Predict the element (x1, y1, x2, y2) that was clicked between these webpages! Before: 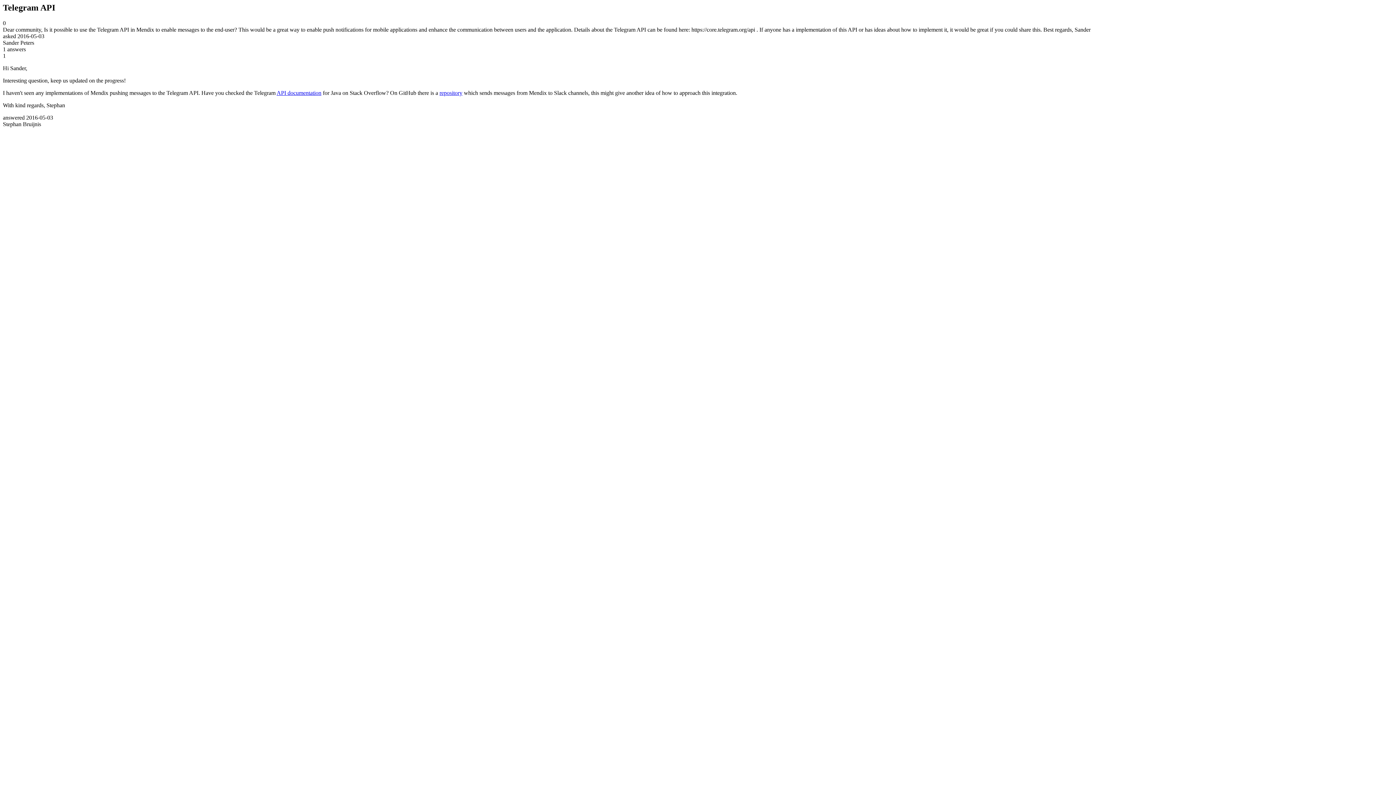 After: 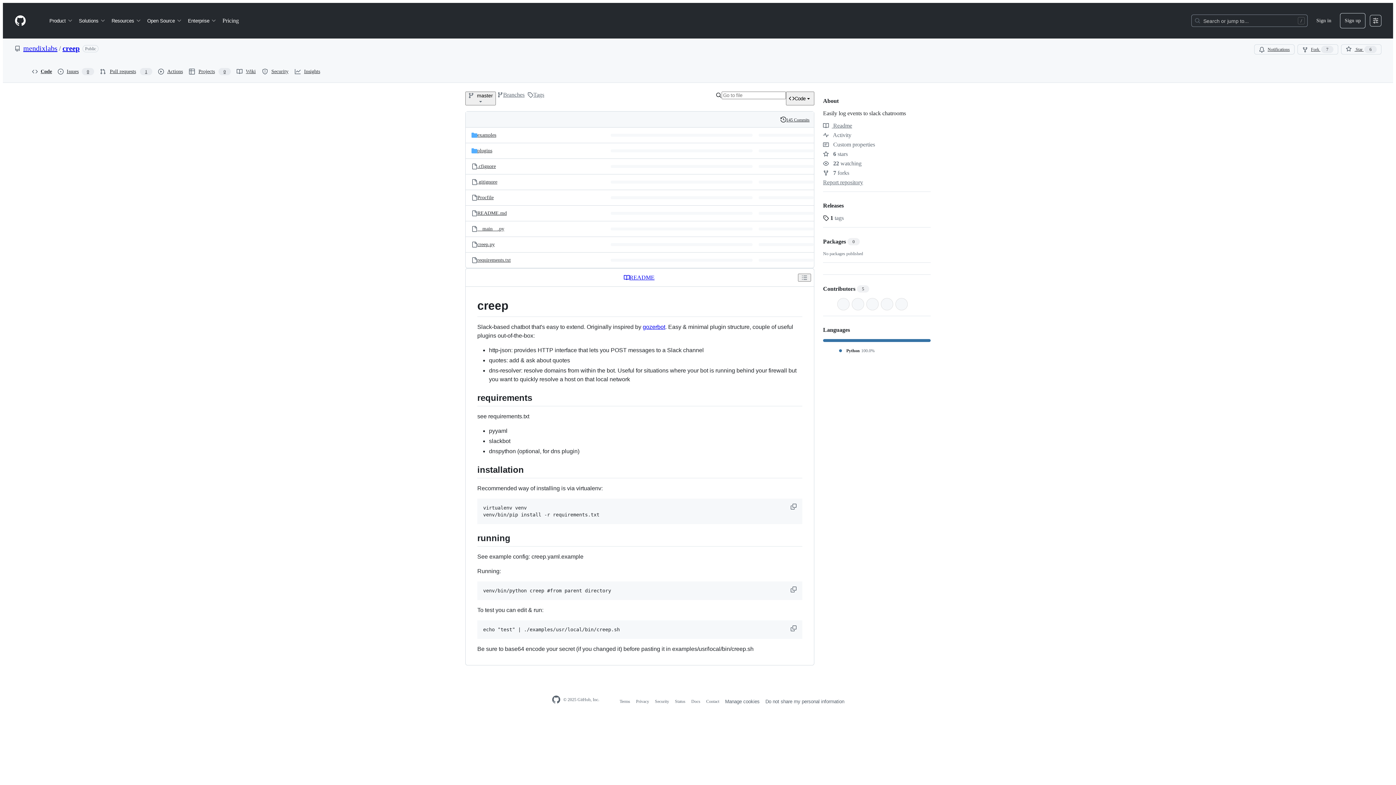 Action: label: repository bbox: (439, 89, 462, 95)